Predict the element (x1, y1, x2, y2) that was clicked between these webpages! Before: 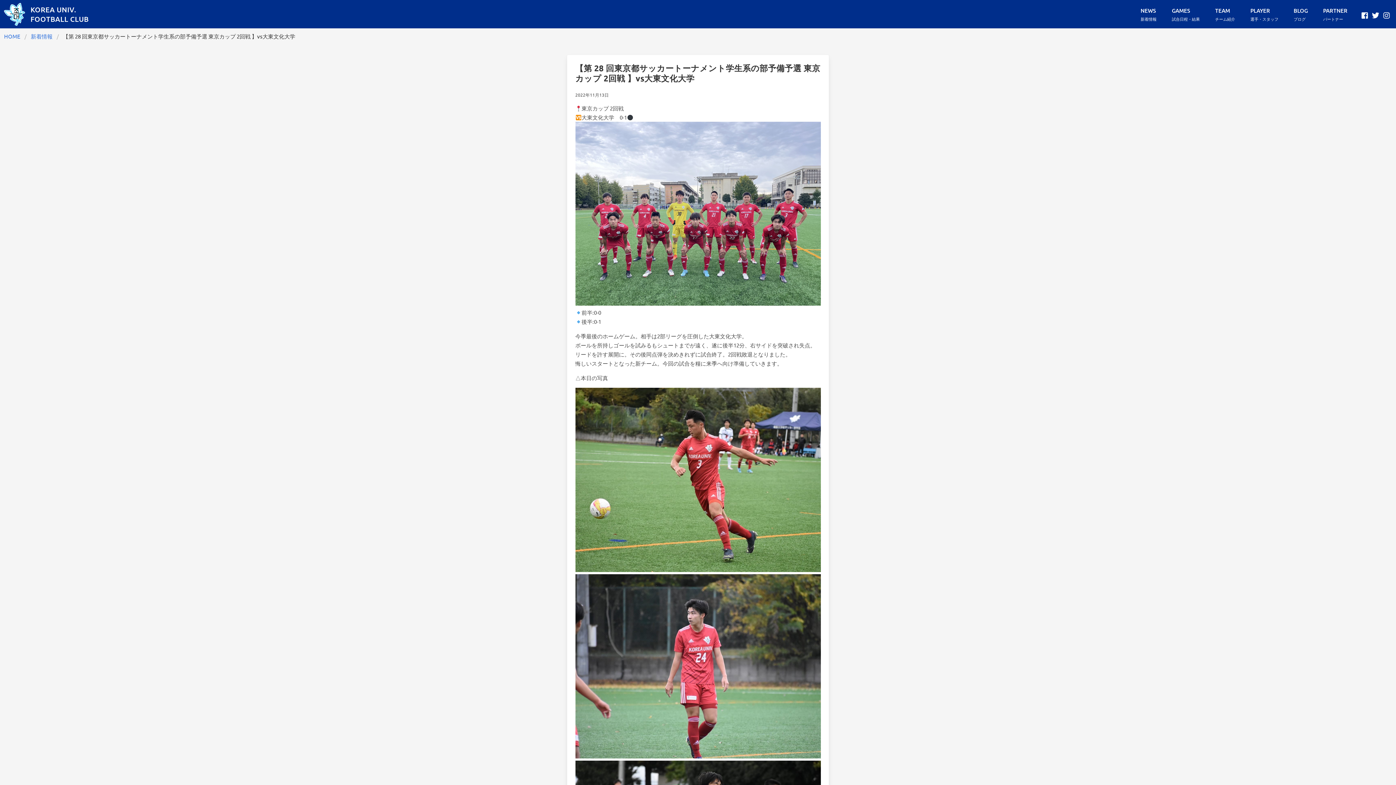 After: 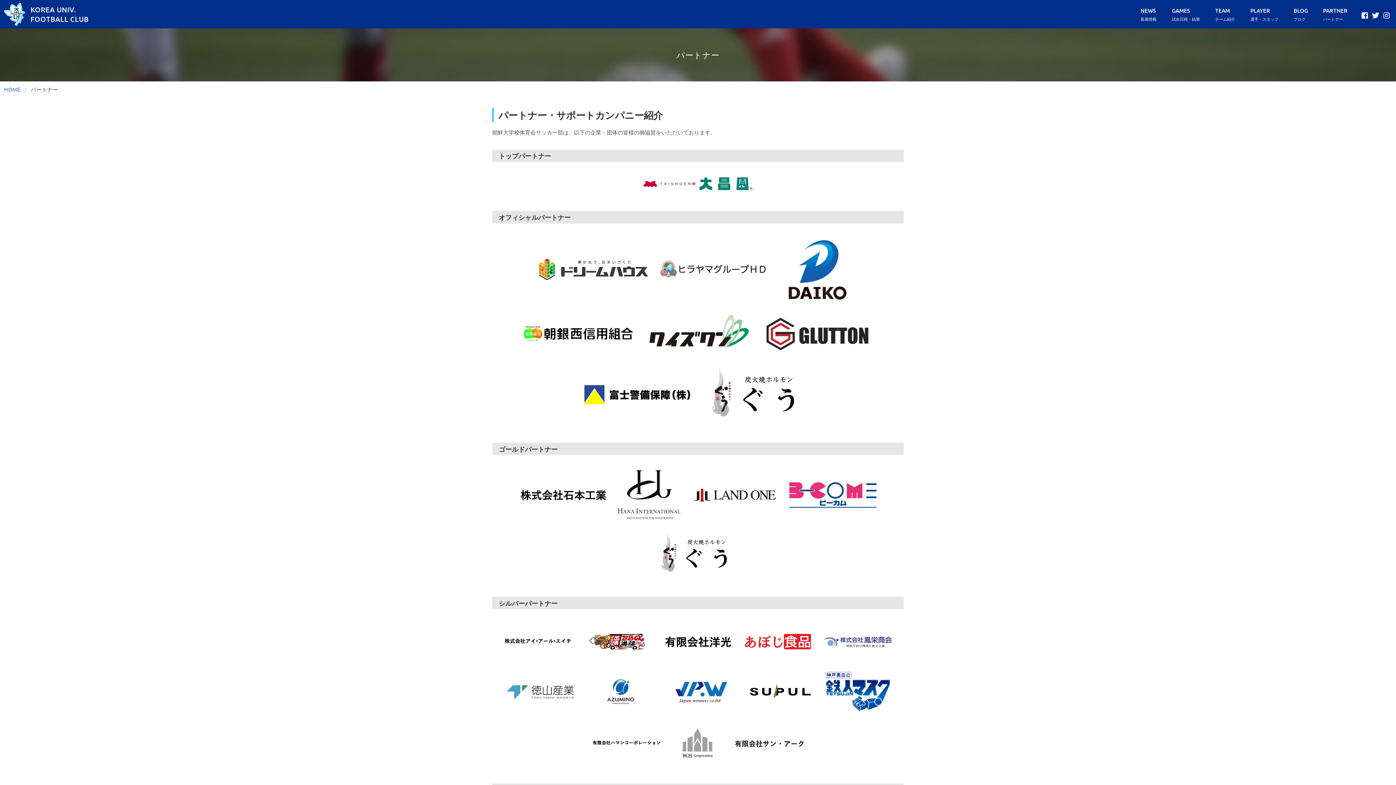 Action: label: PARTNER
パートナー bbox: (1315, 0, 1355, 28)